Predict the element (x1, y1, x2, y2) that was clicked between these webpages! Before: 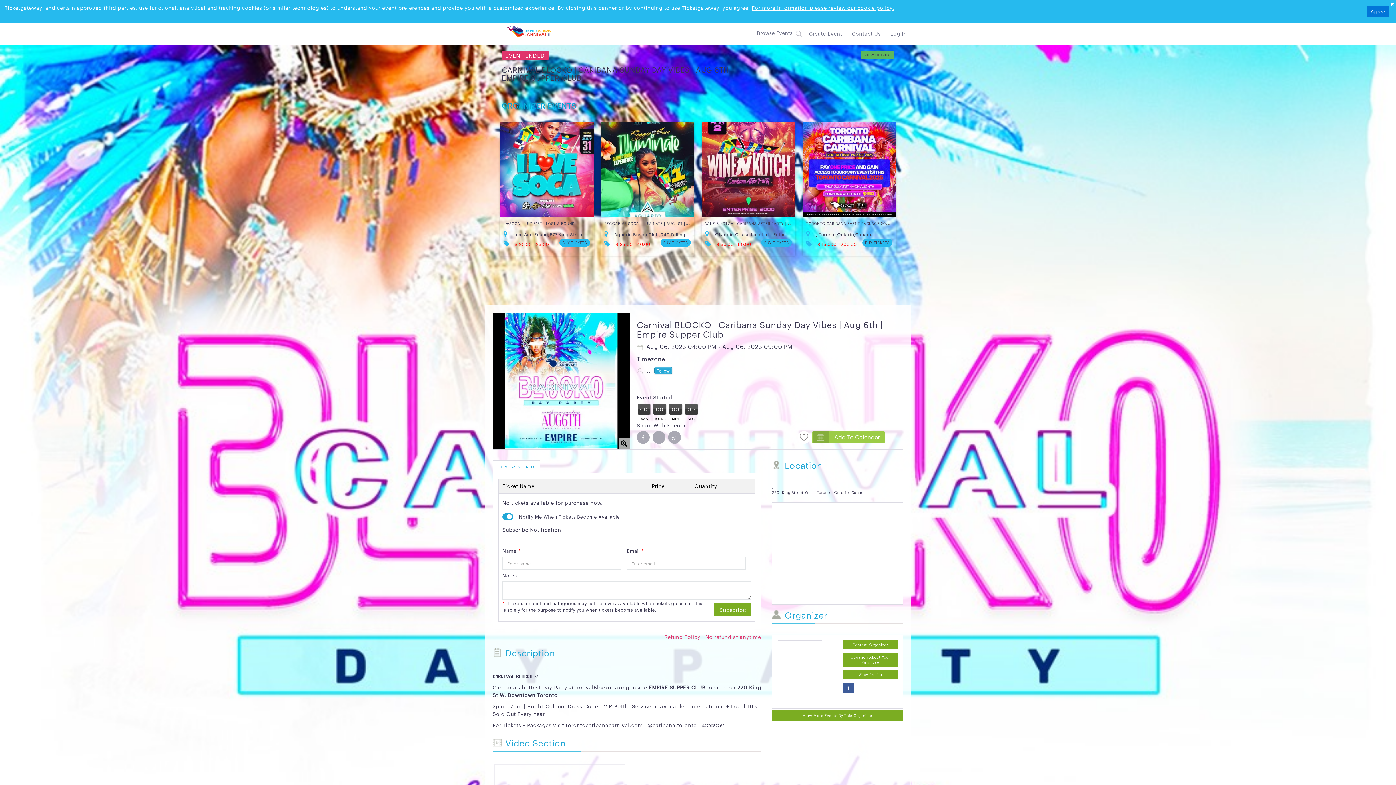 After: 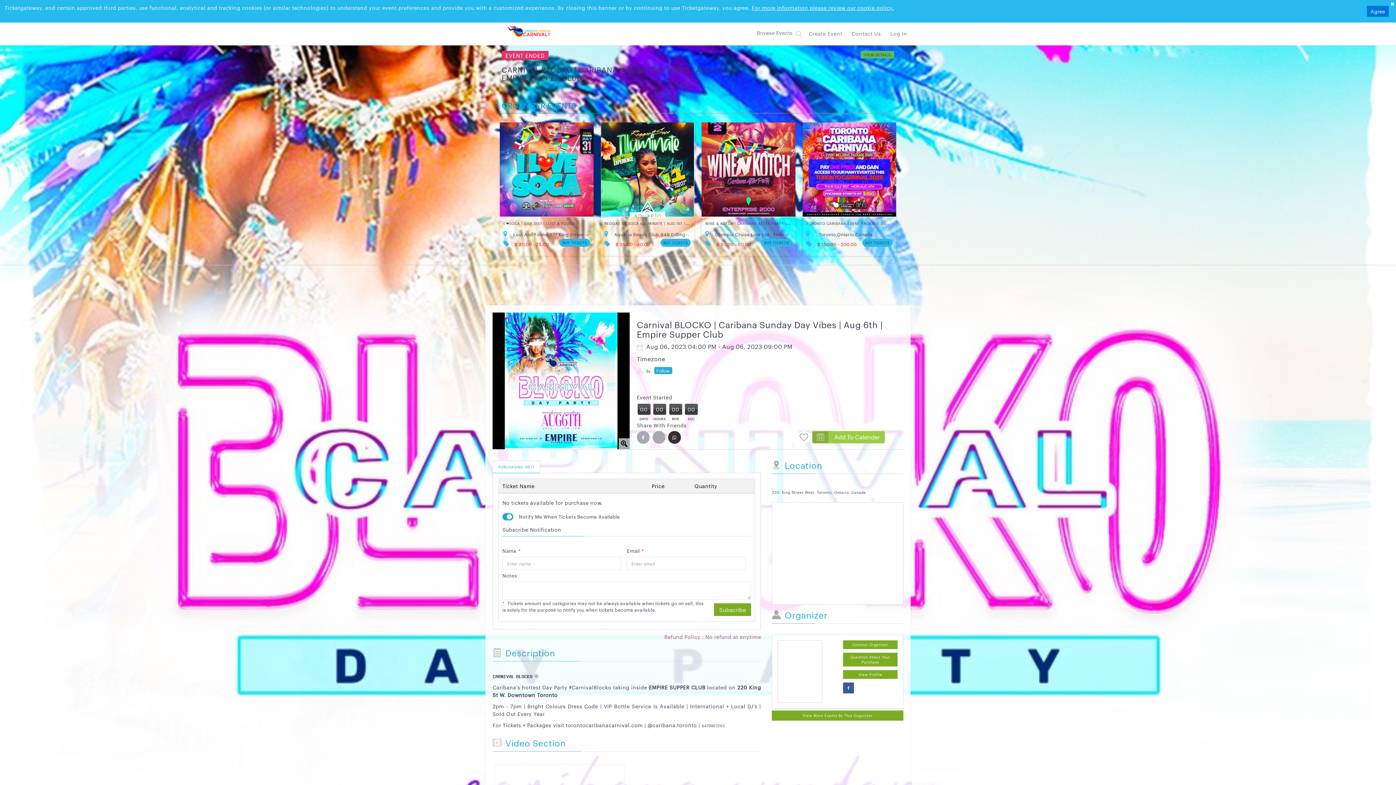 Action: bbox: (668, 431, 680, 443)